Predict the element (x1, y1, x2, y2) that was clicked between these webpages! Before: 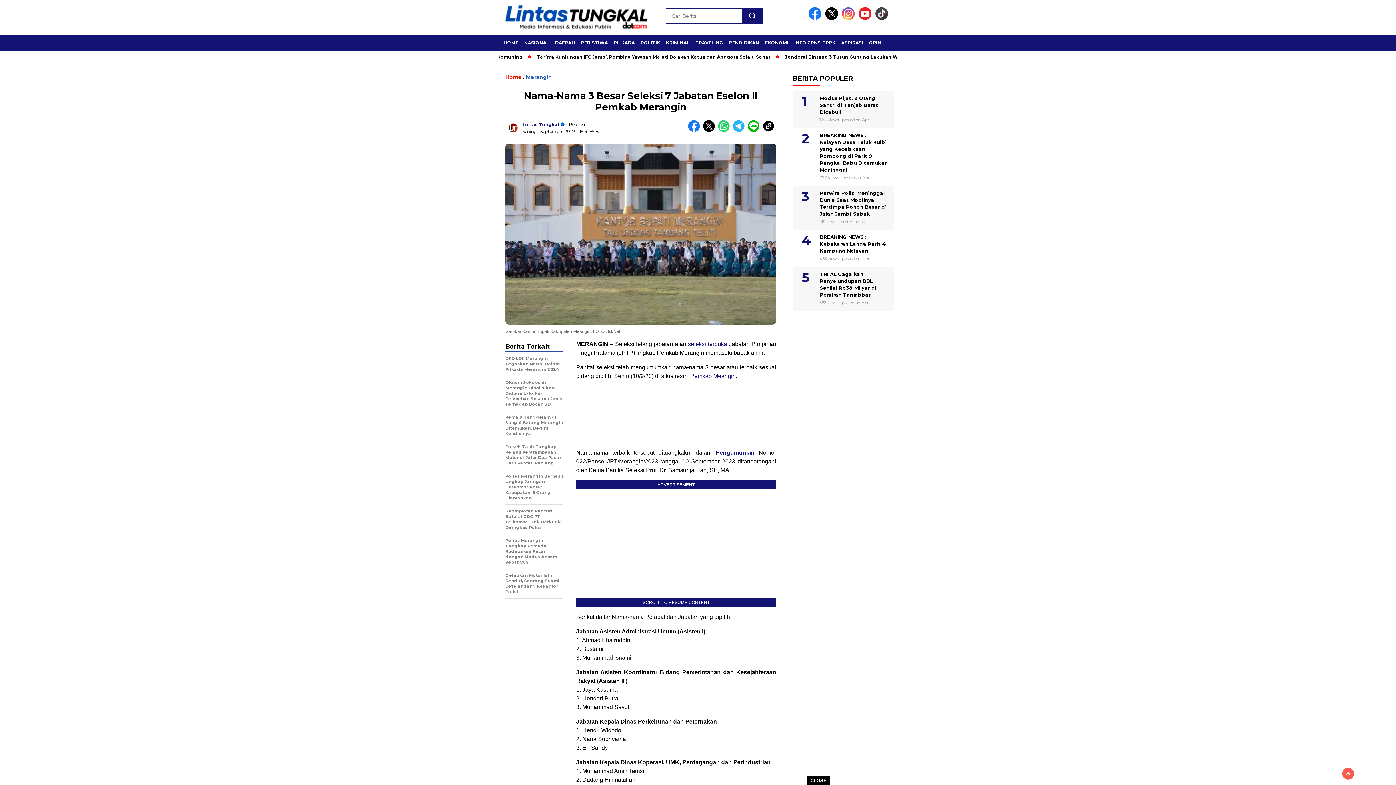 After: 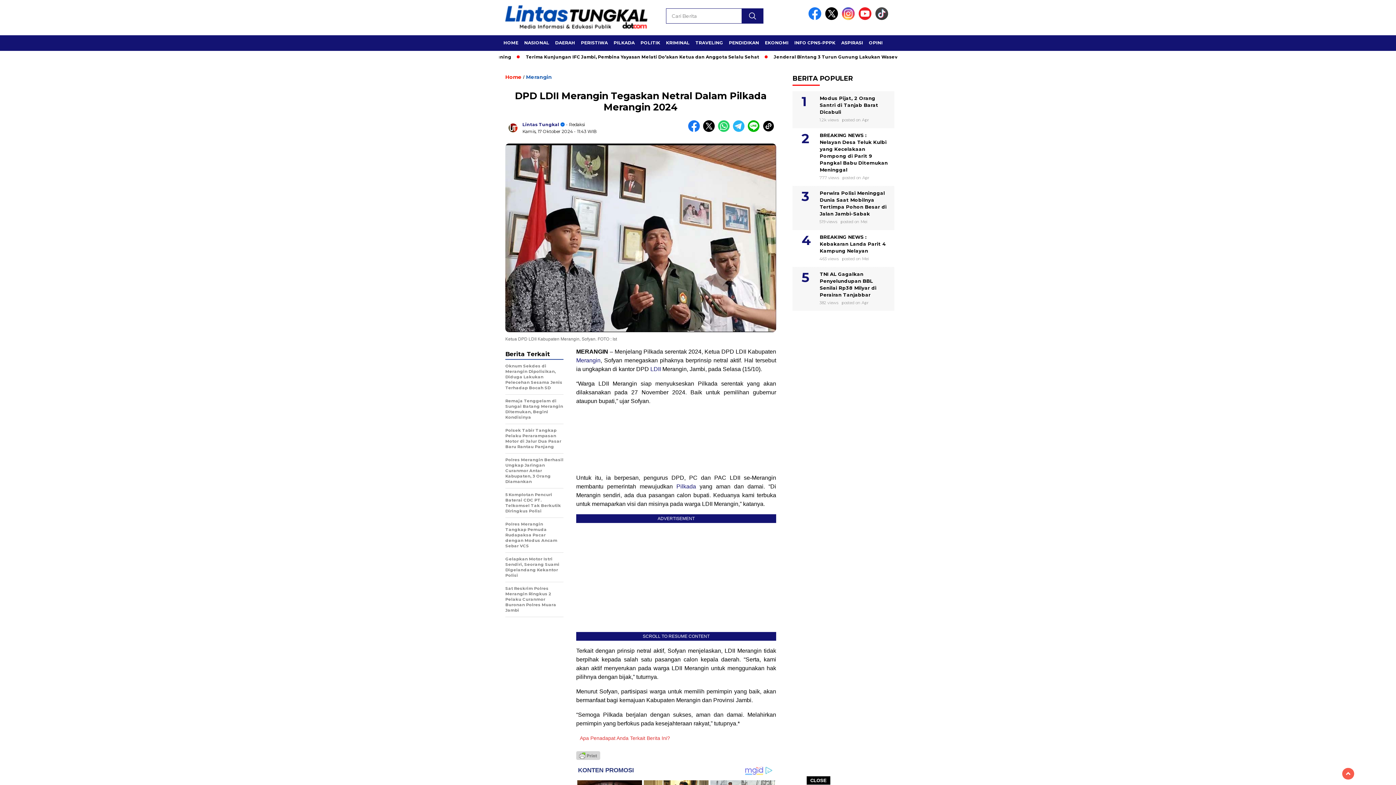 Action: bbox: (505, 356, 563, 376) label: DPD LDII Merangin Tegaskan Netral Dalam Pilkada Merangin 2024